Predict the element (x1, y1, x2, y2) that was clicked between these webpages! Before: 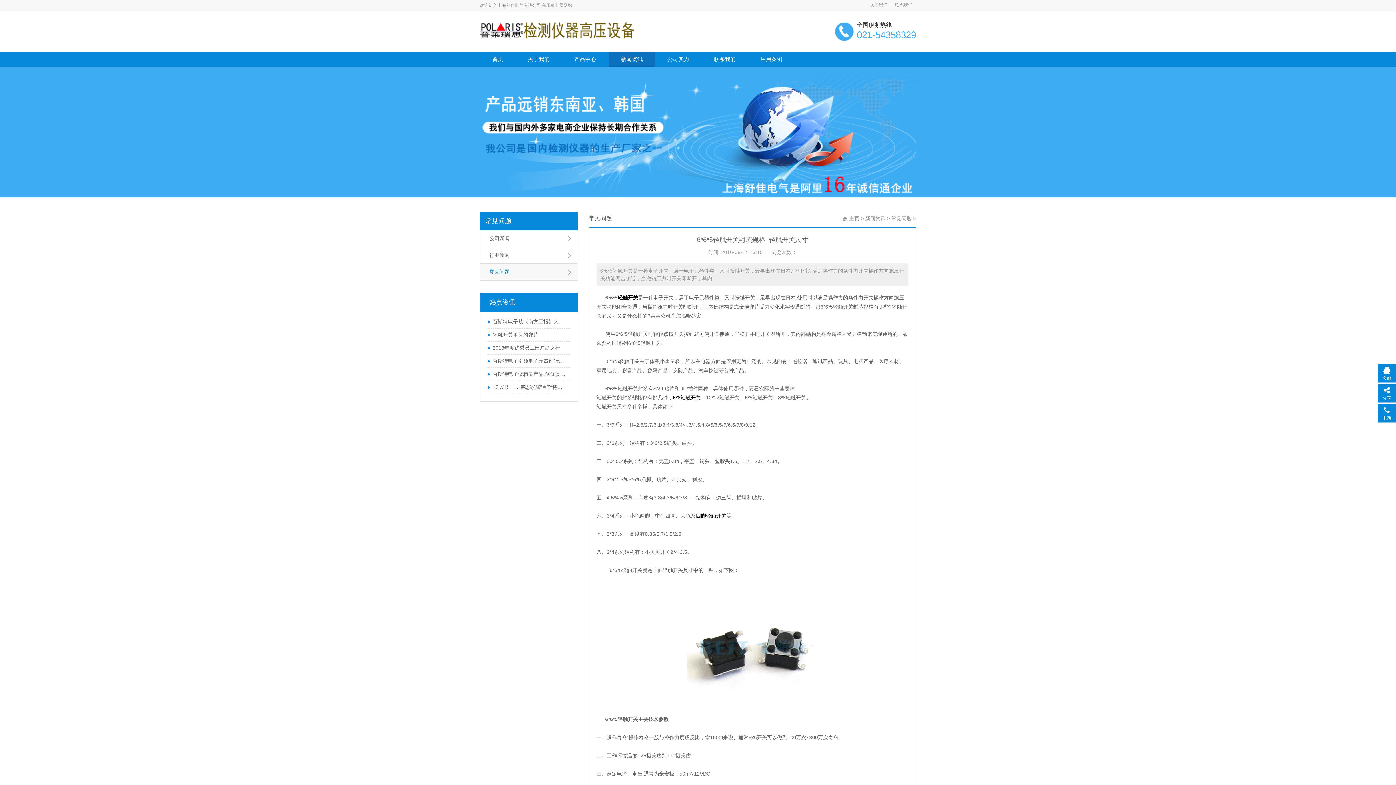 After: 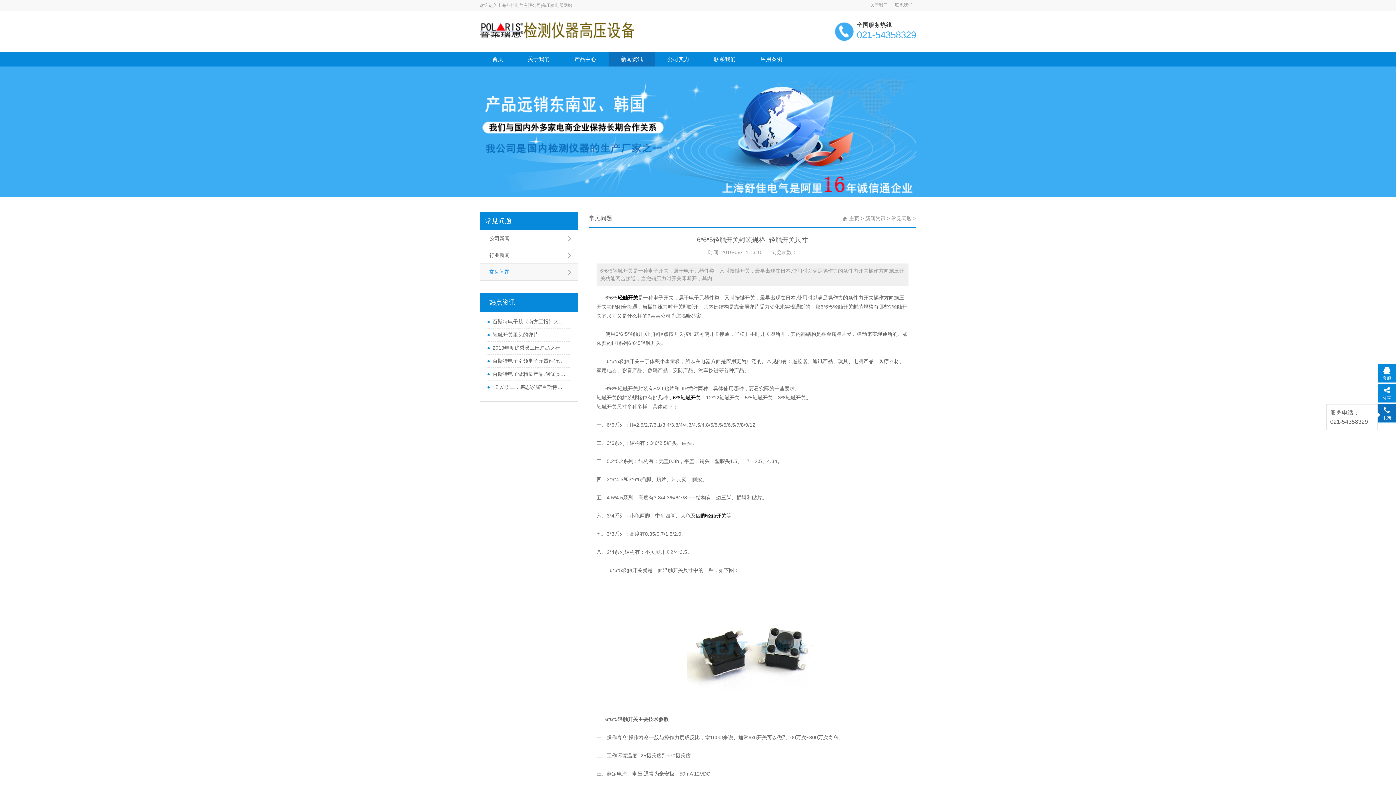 Action: label: 电话 bbox: (1378, 404, 1396, 421)